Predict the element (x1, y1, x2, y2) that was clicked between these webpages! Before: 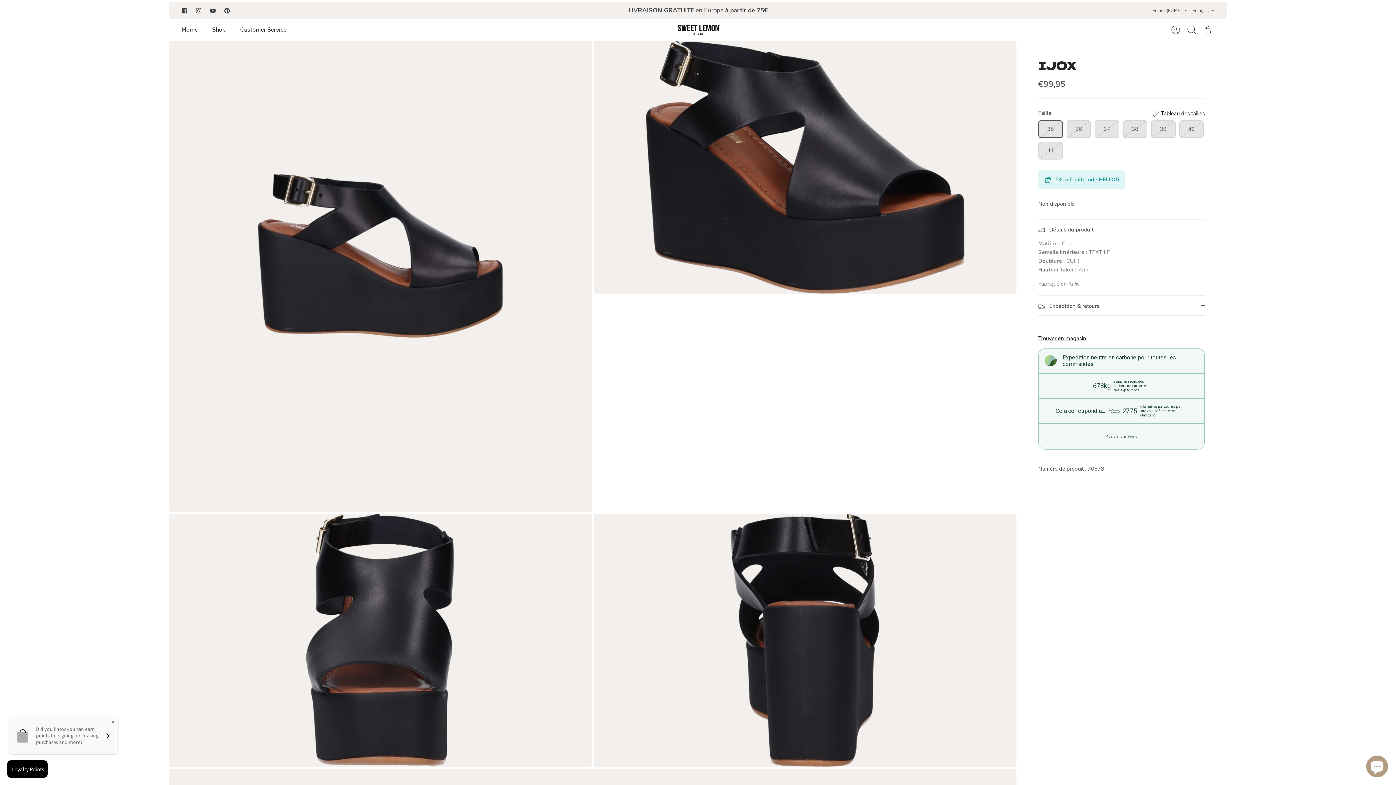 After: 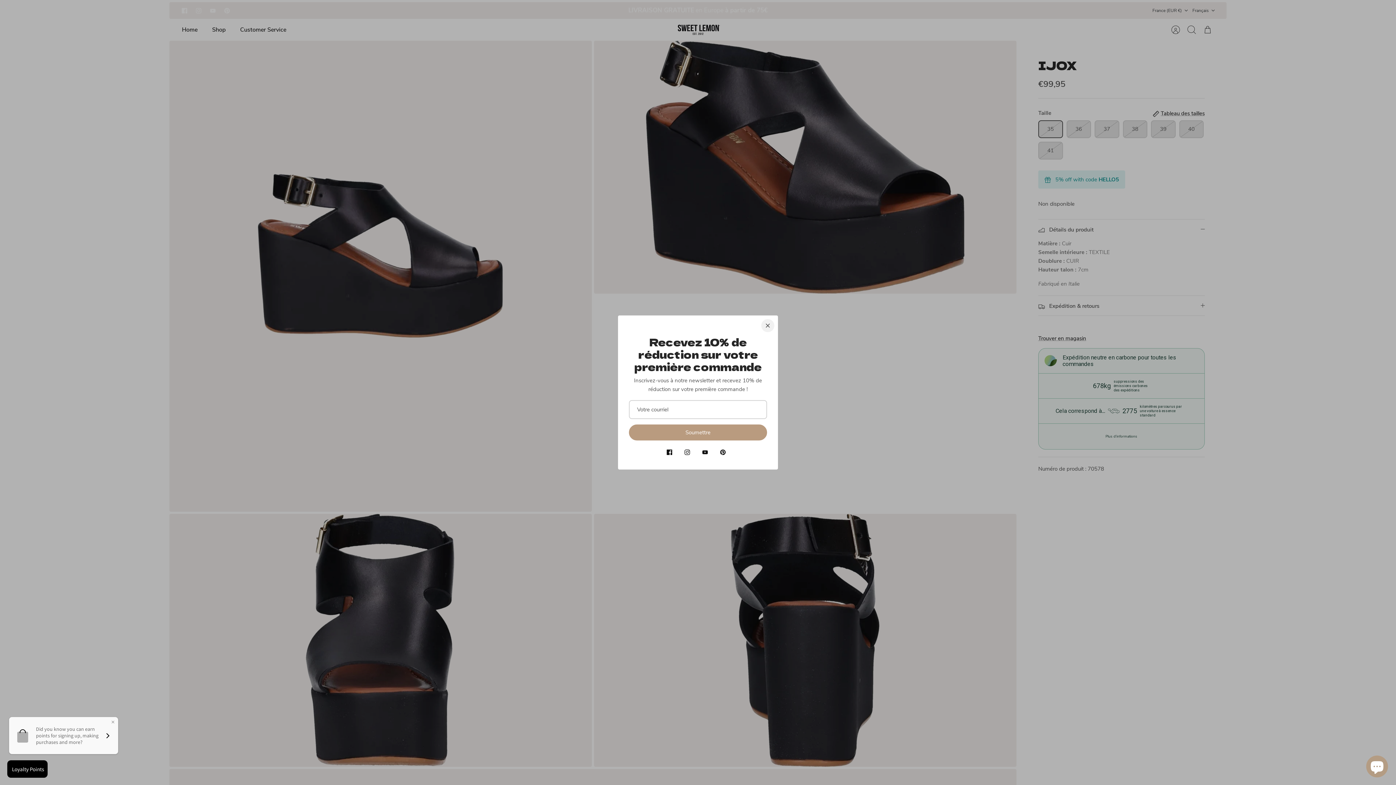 Action: bbox: (530, 5, 541, 16) label: Précédente